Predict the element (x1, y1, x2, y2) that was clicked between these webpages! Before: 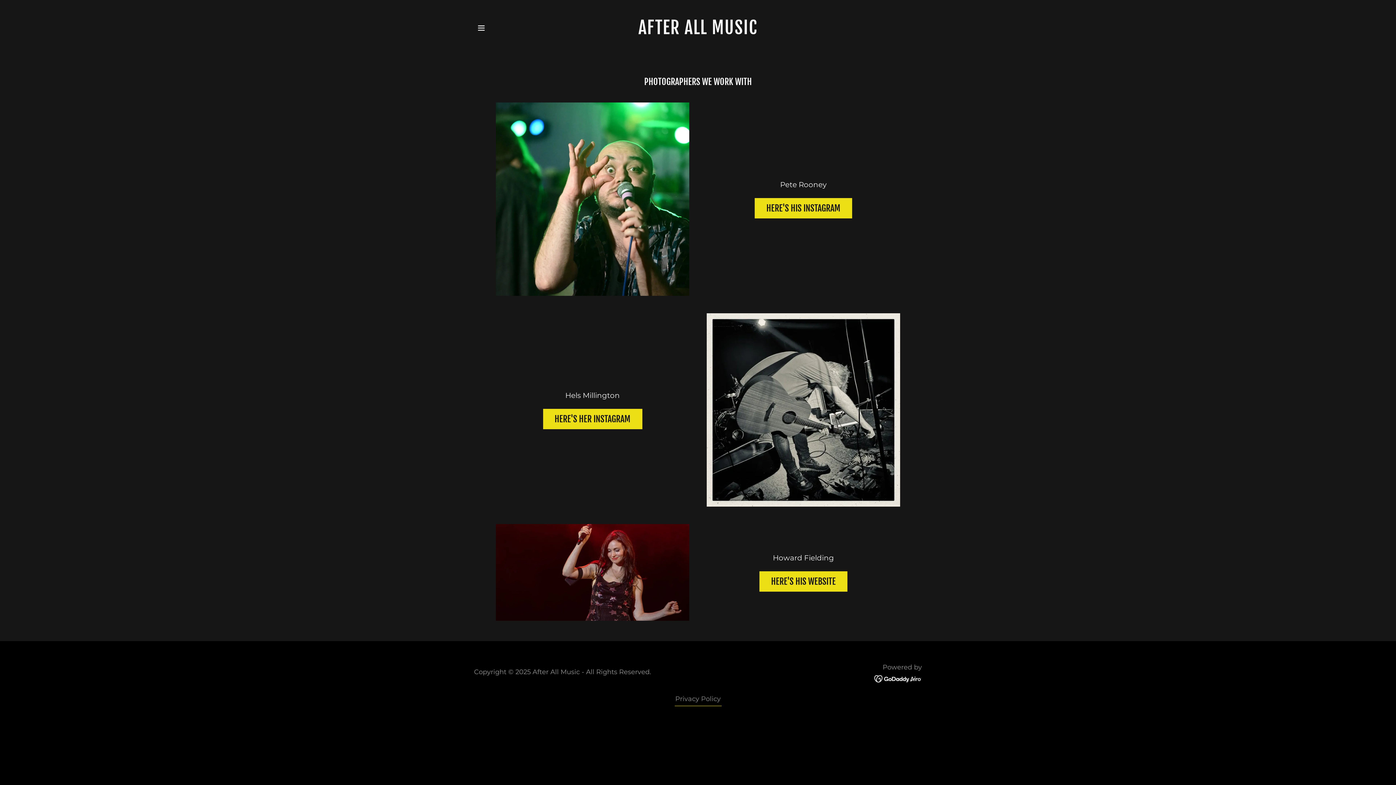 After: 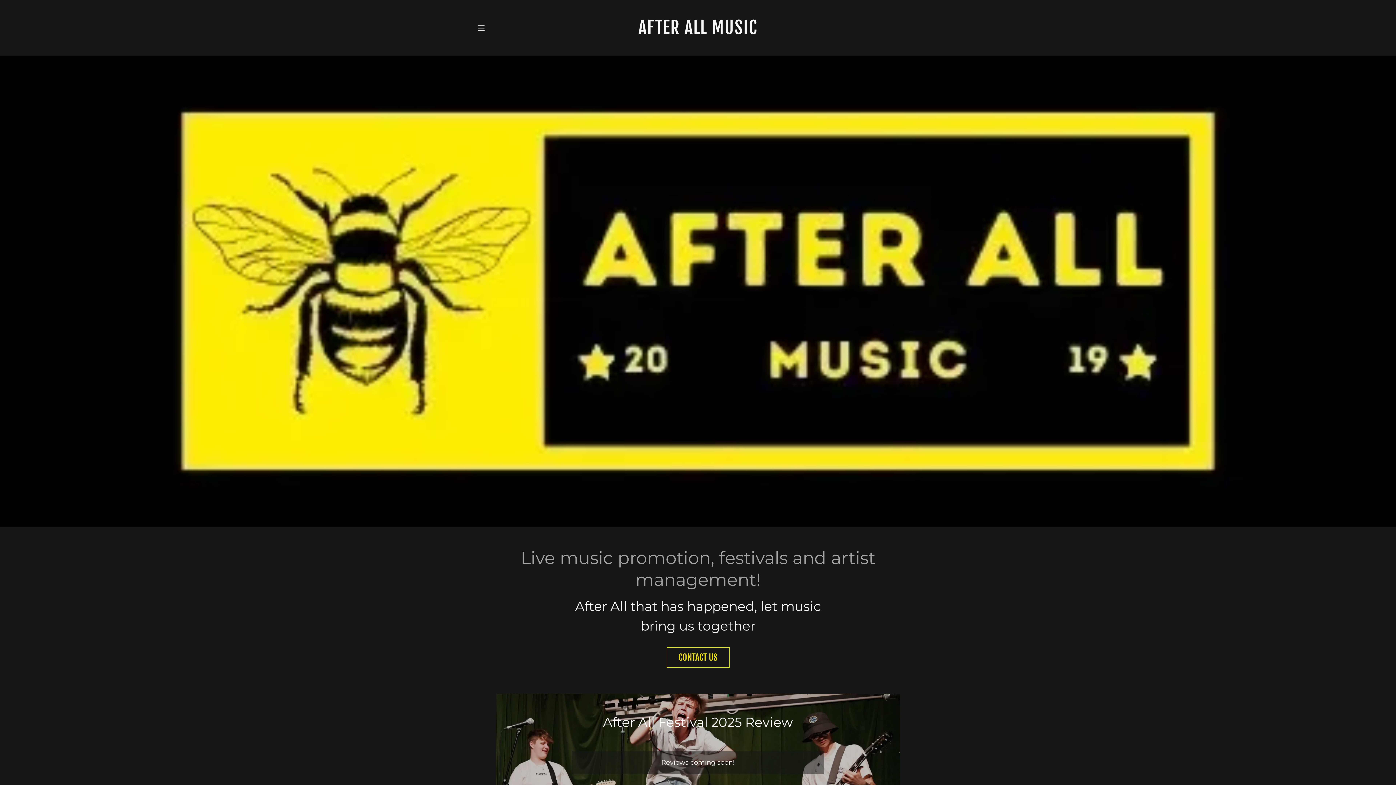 Action: bbox: (608, 28, 787, 36) label: AFTER ALL MUSIC